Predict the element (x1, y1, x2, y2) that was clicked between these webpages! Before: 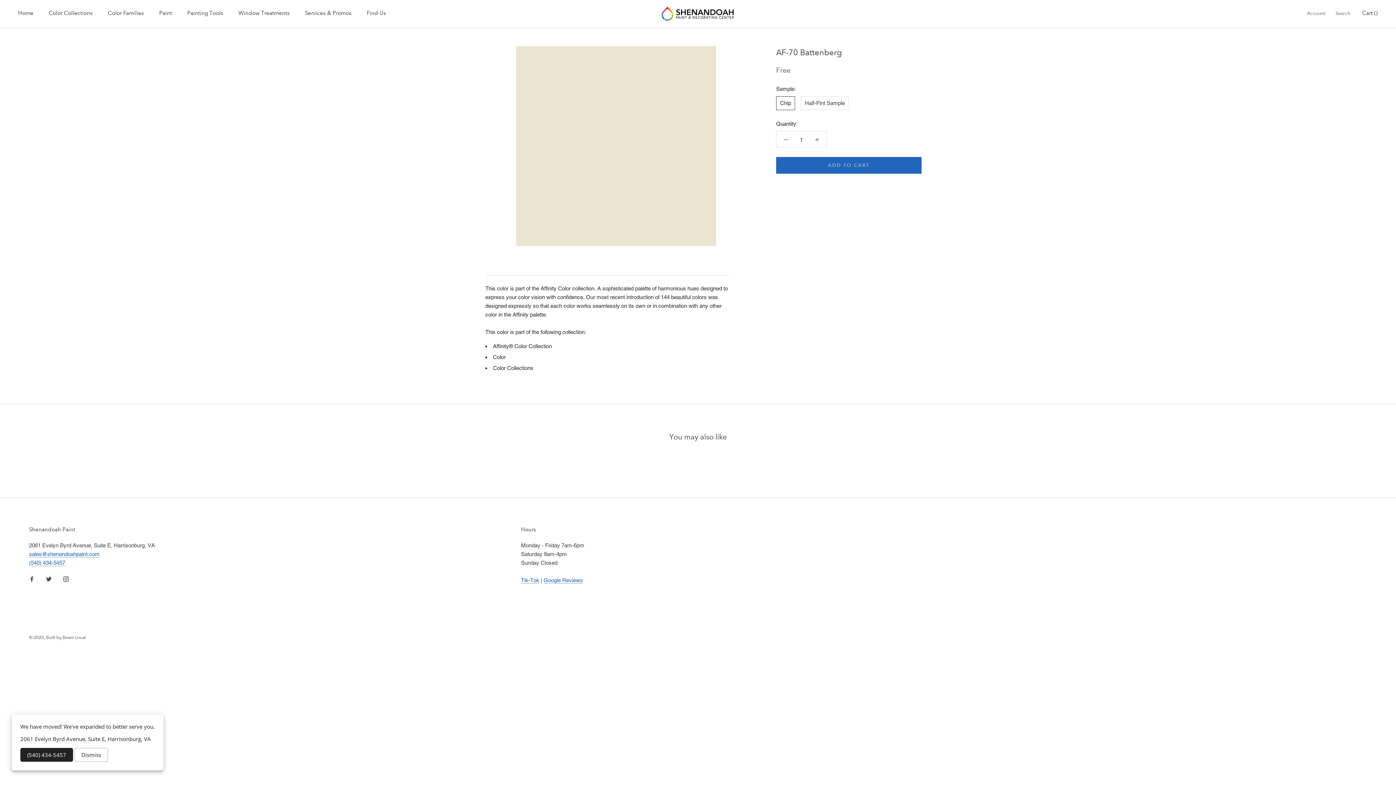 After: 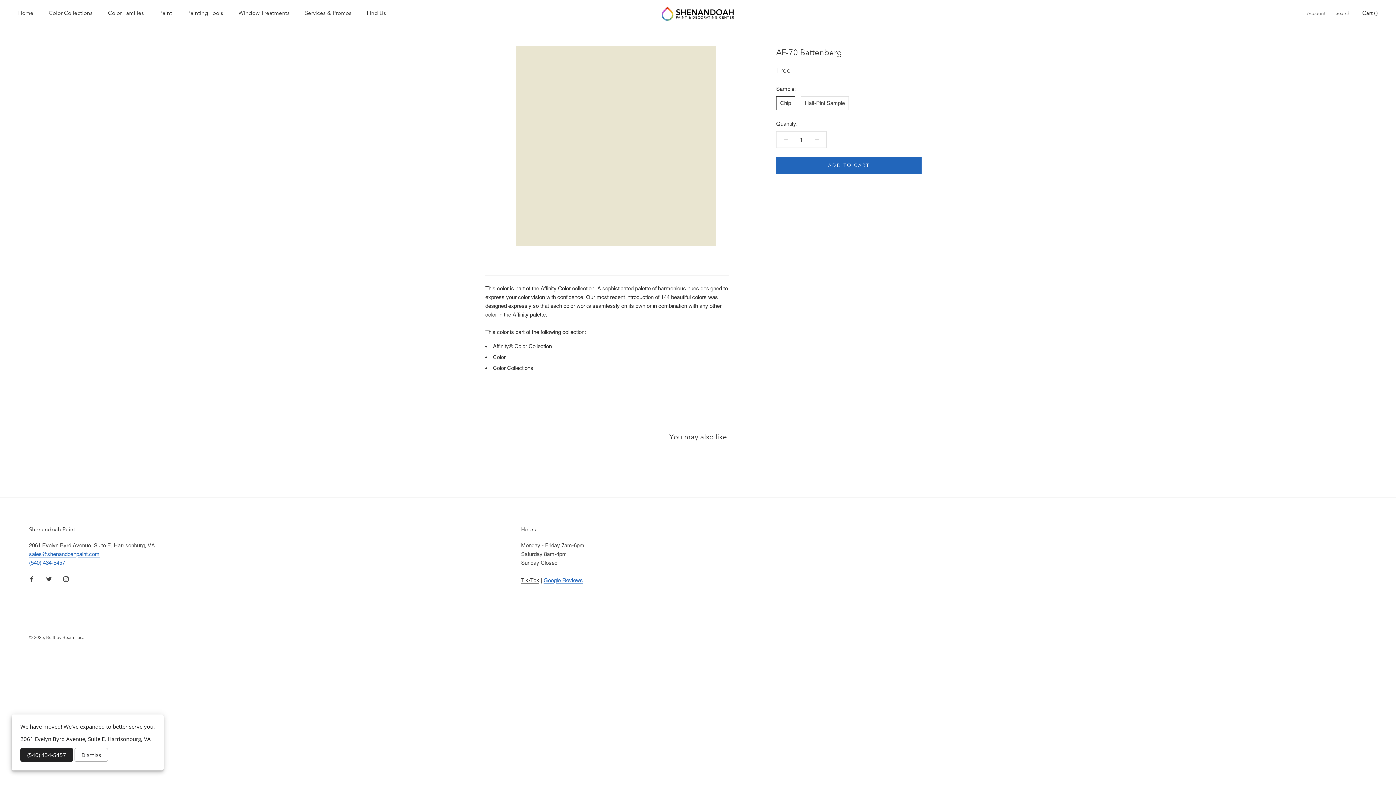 Action: label: Tik-Tok bbox: (521, 577, 539, 583)